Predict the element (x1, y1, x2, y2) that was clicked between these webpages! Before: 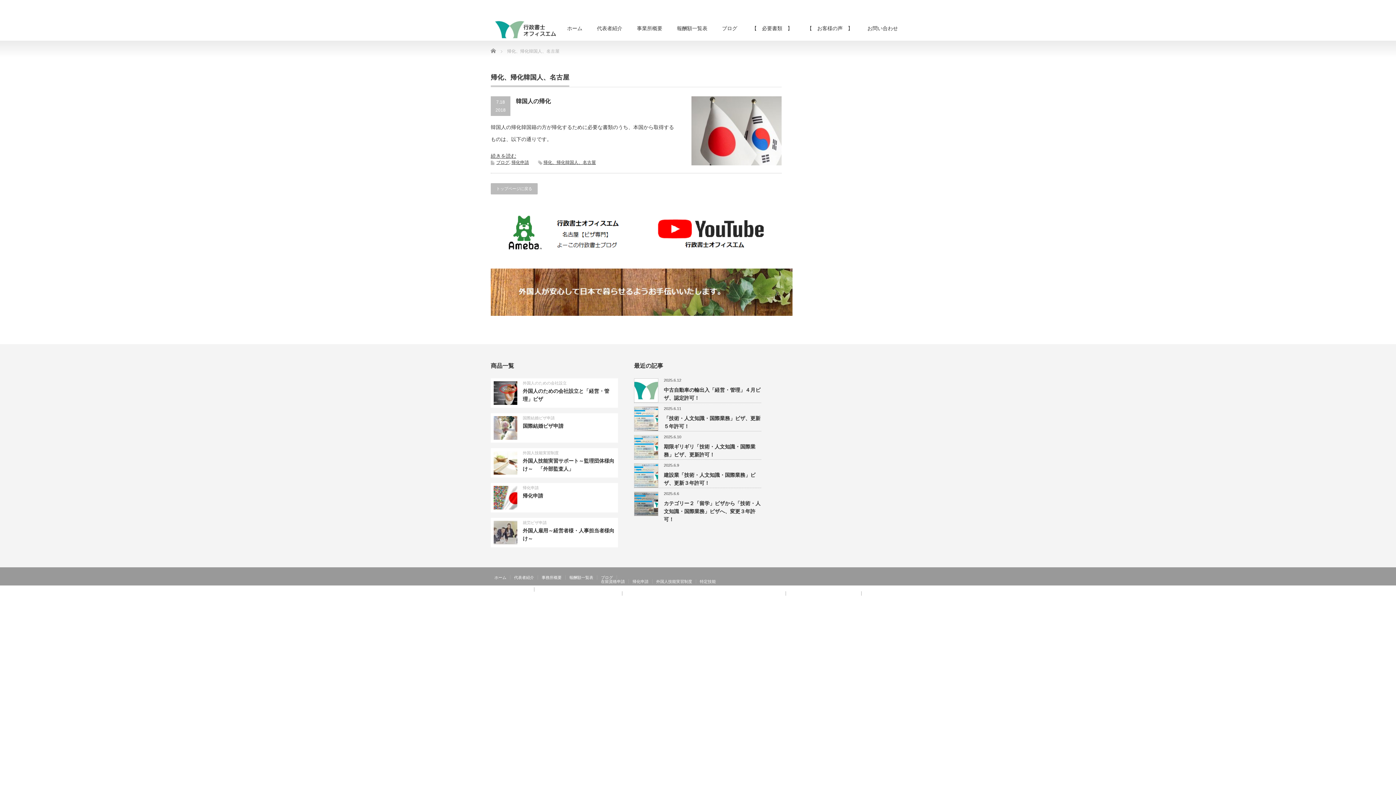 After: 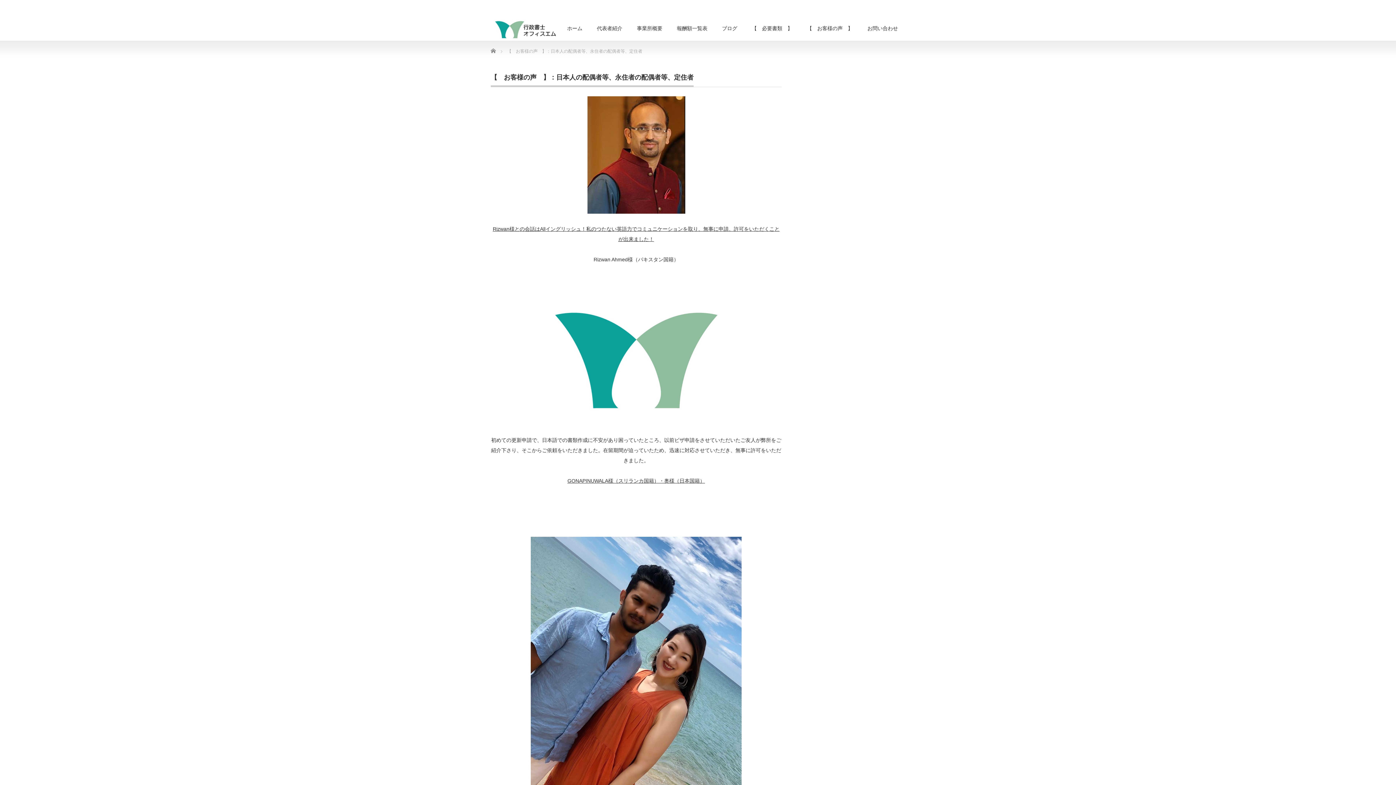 Action: bbox: (490, 591, 622, 596) label: 【　お客様の声　】：日本人の配偶者等、永住者の配偶者等、定住者